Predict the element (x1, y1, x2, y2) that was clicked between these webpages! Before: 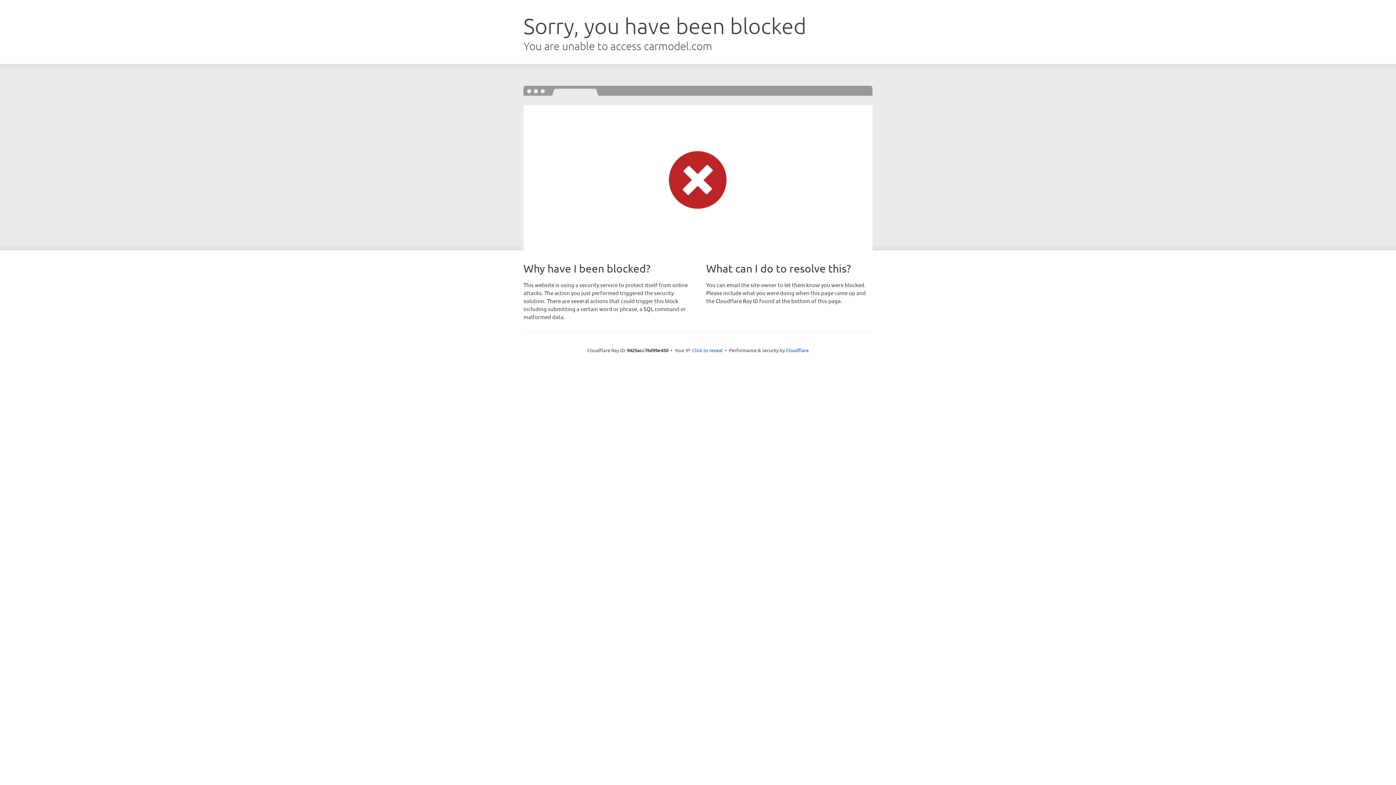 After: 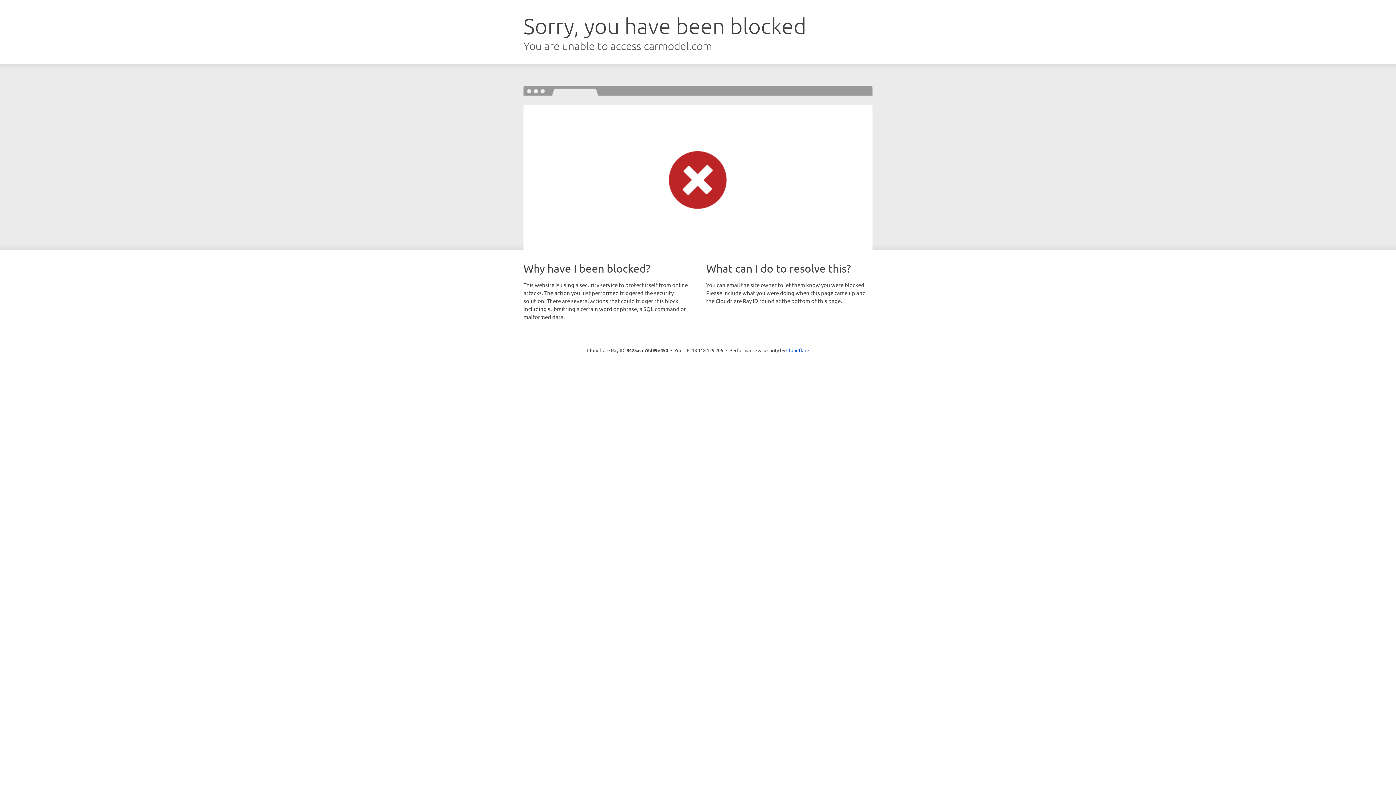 Action: bbox: (692, 346, 722, 353) label: Click to reveal